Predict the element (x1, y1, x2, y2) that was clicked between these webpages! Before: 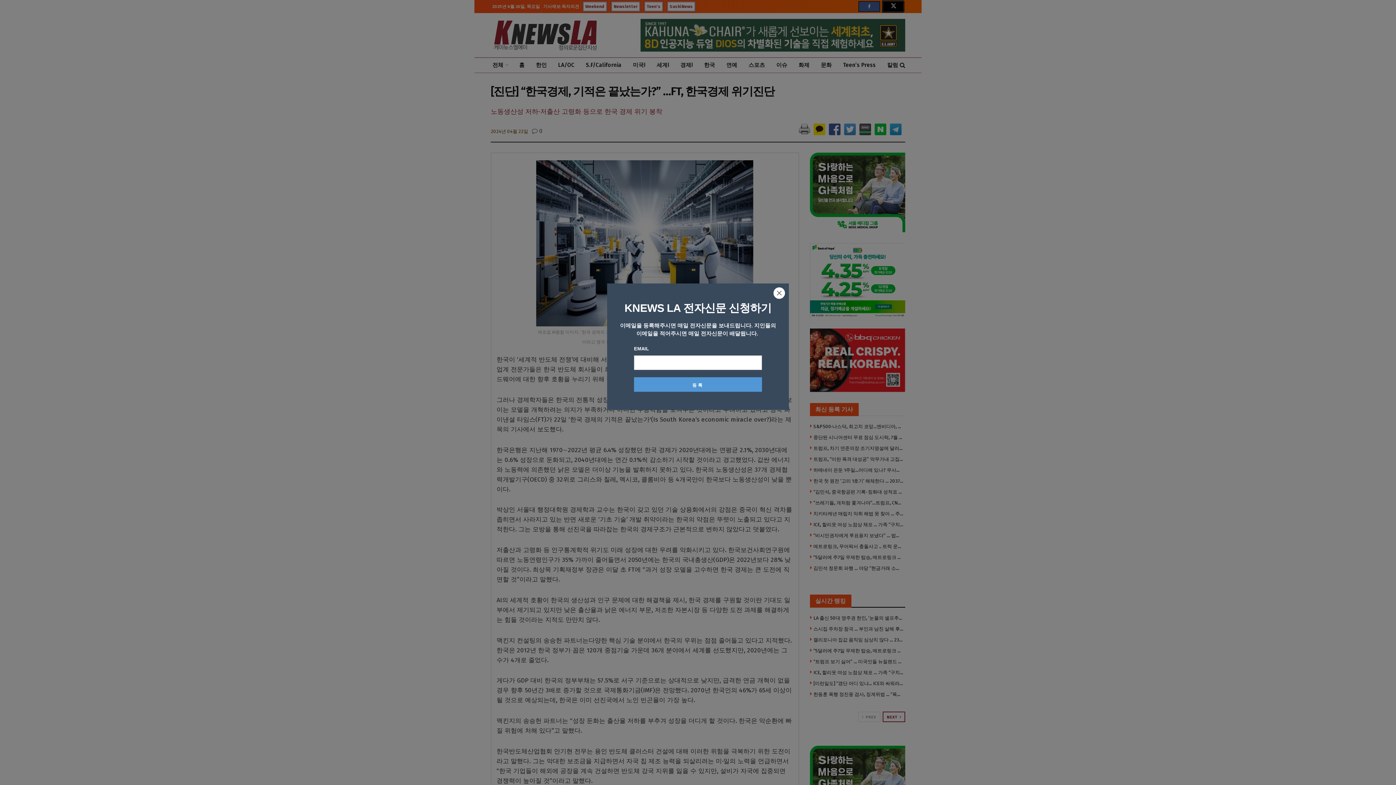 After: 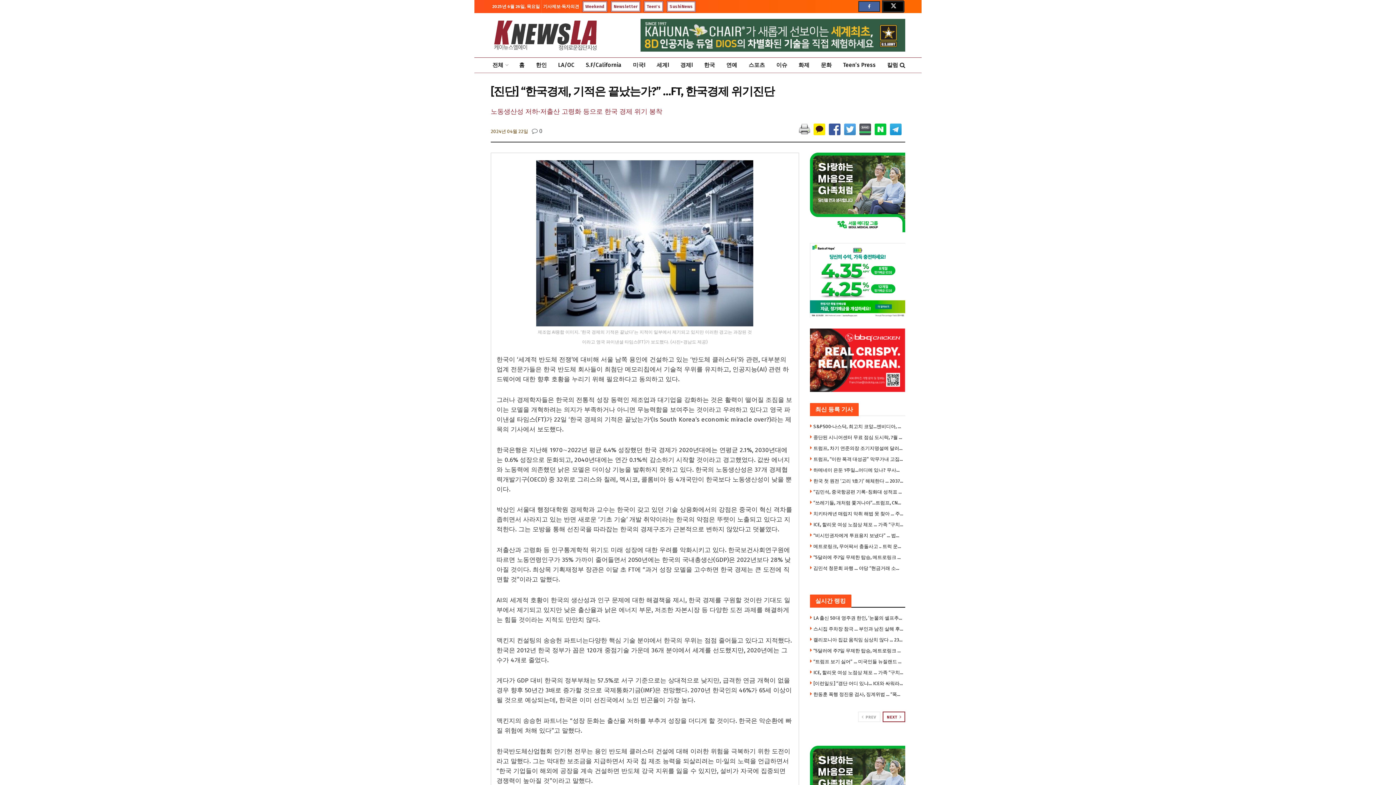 Action: bbox: (773, 287, 785, 301)